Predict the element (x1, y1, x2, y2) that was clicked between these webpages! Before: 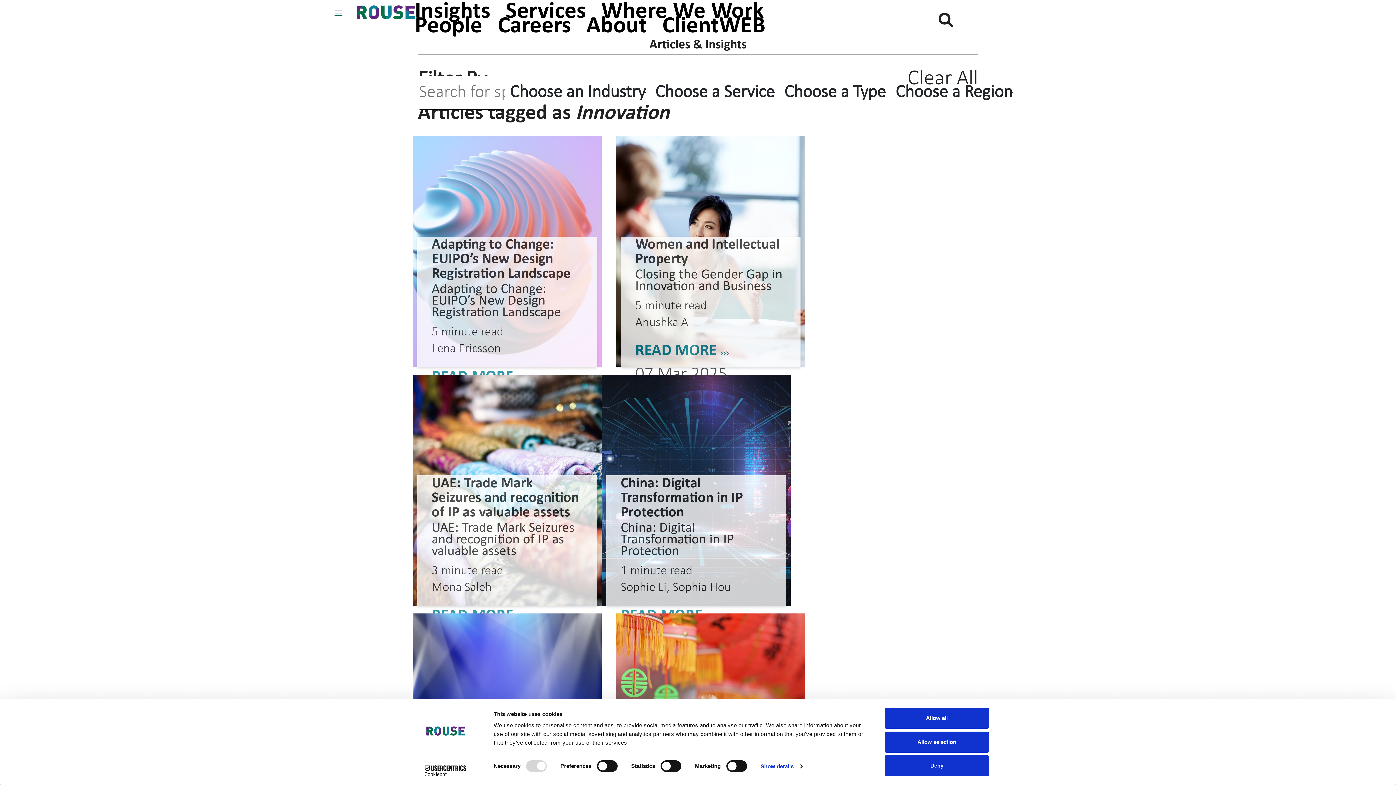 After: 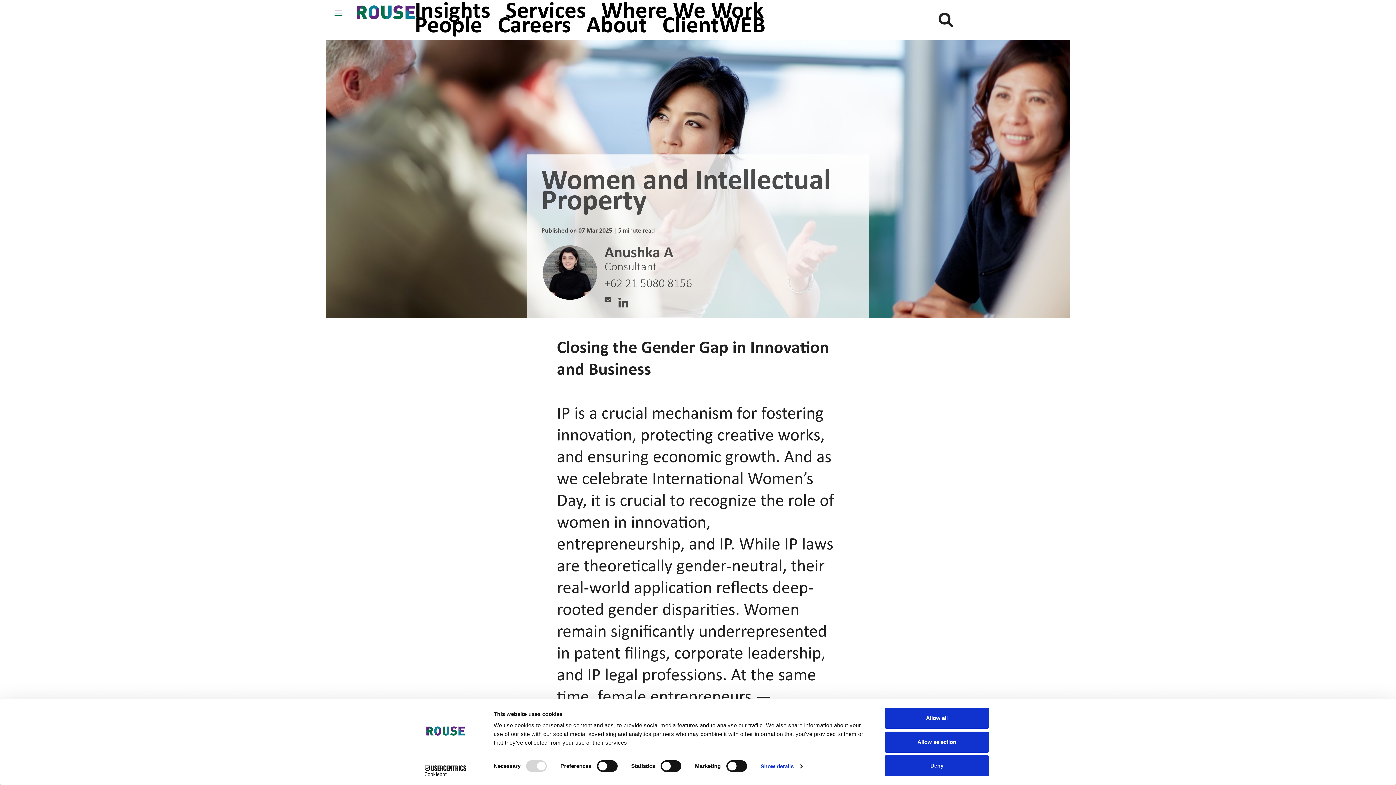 Action: bbox: (635, 335, 782, 364) label: READ MORE 